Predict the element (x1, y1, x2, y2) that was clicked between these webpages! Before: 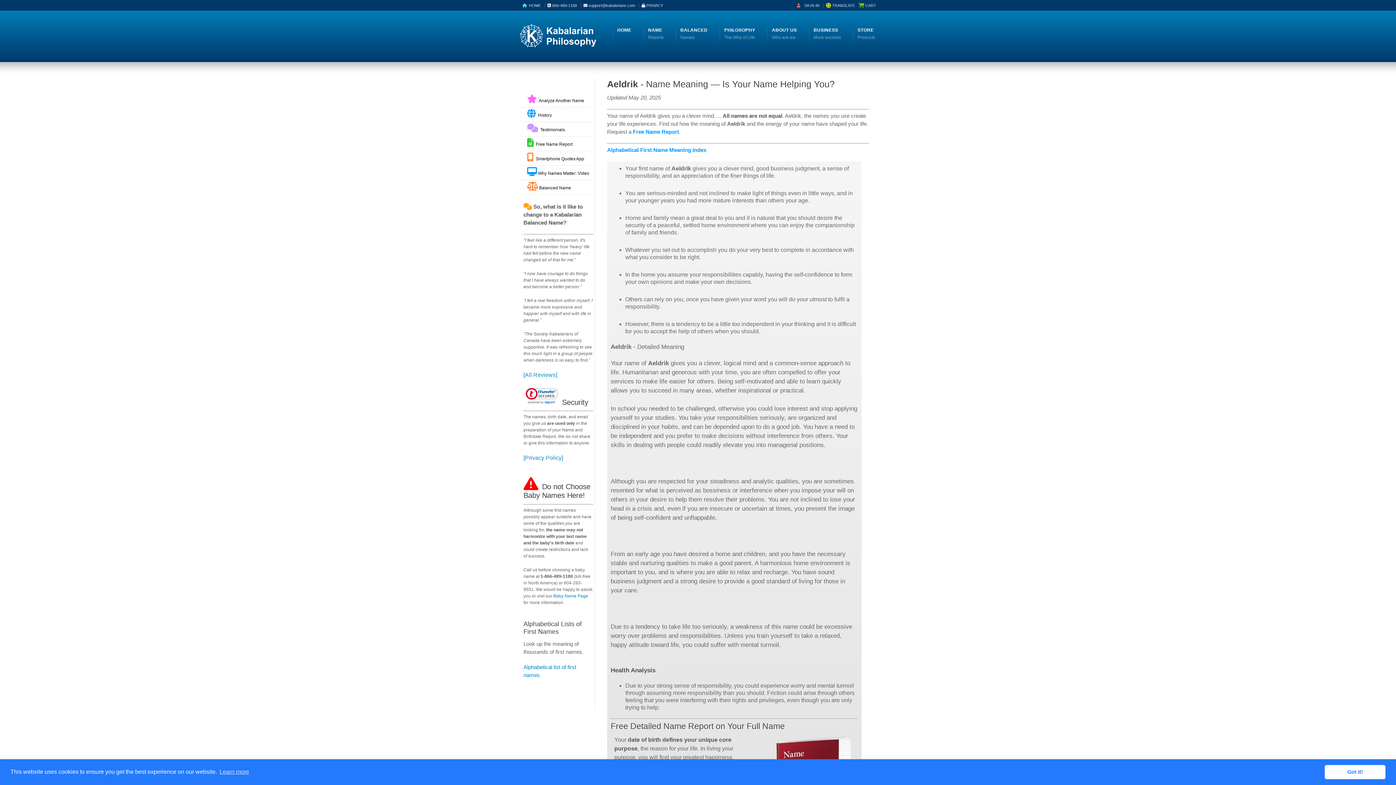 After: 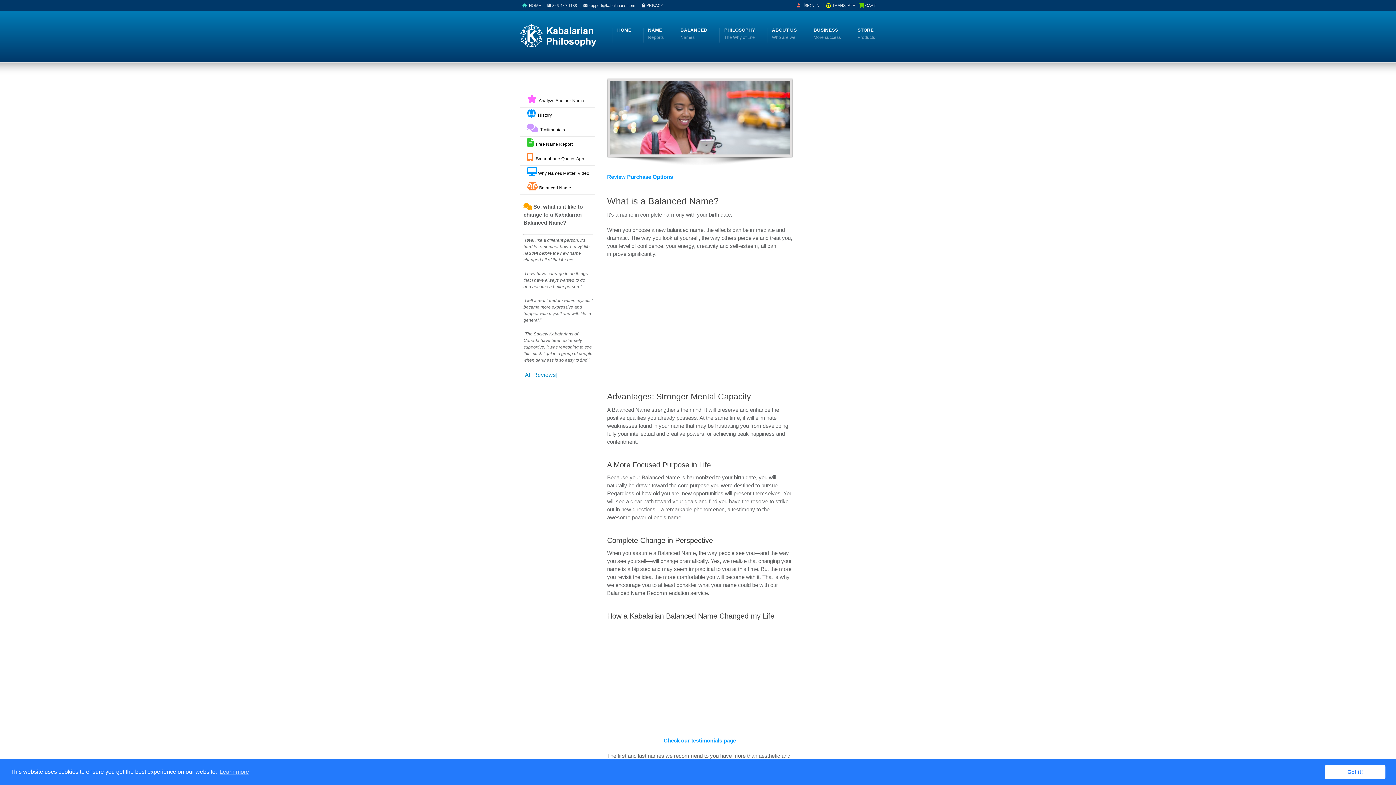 Action: bbox: (680, 26, 707, 41) label: BALANCED
Names